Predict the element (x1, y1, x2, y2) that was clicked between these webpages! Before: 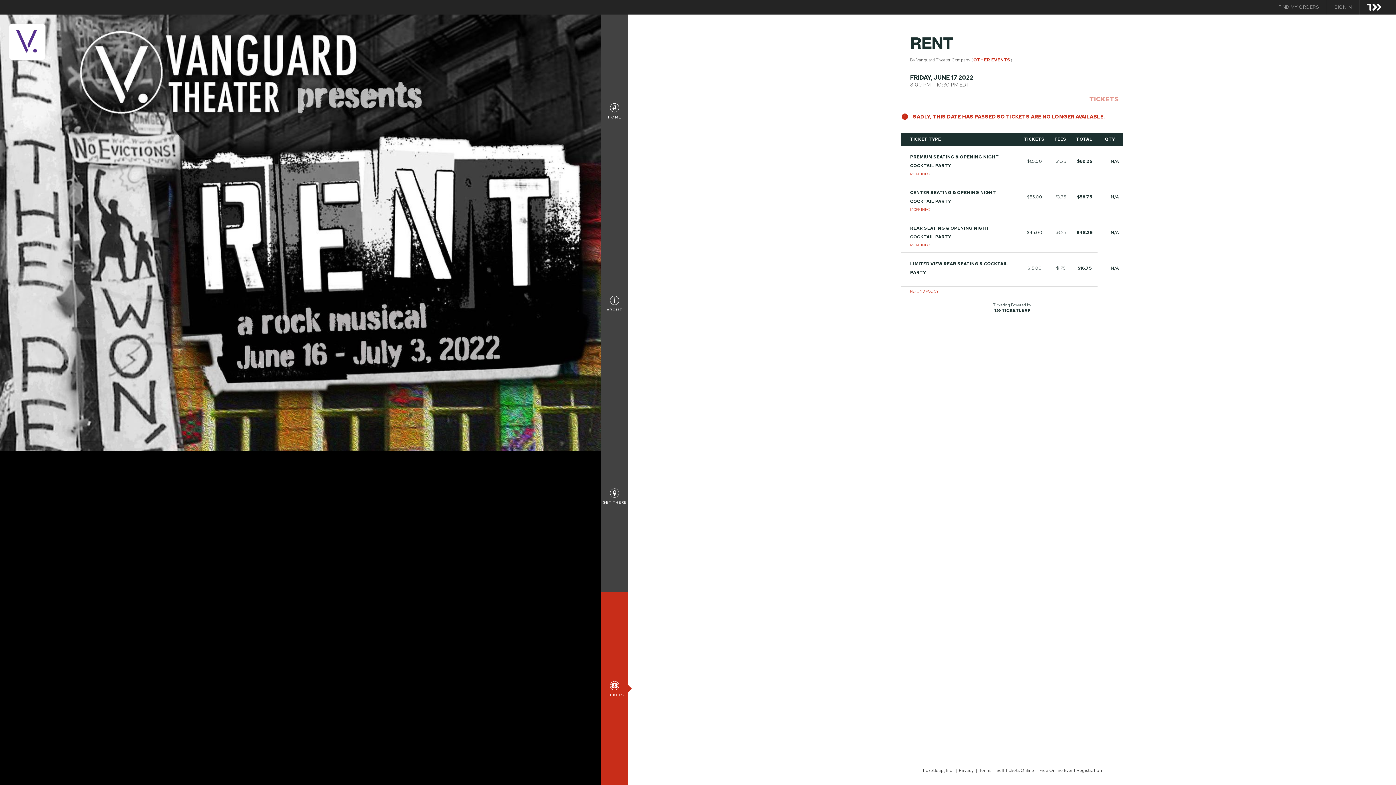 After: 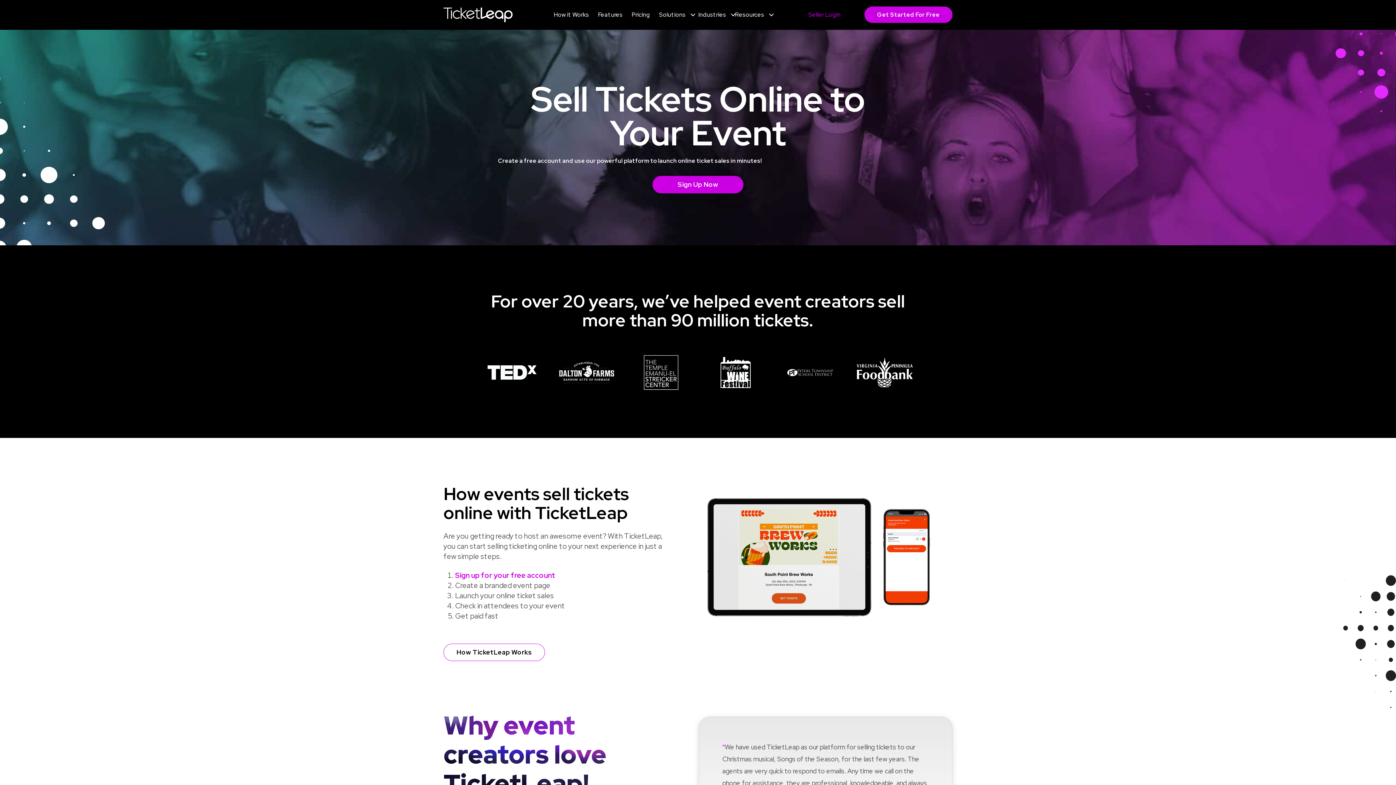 Action: label: Sell Tickets Online bbox: (995, 768, 1035, 773)